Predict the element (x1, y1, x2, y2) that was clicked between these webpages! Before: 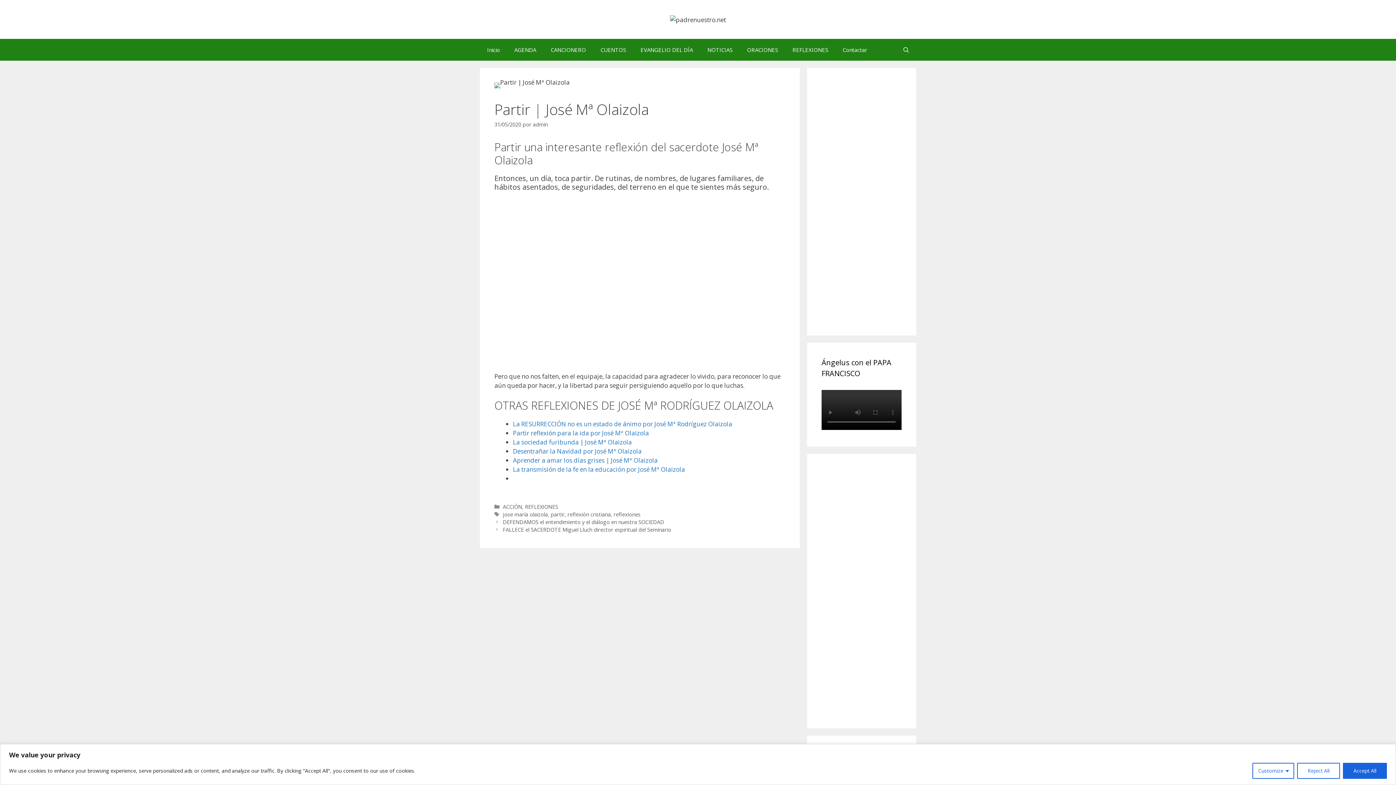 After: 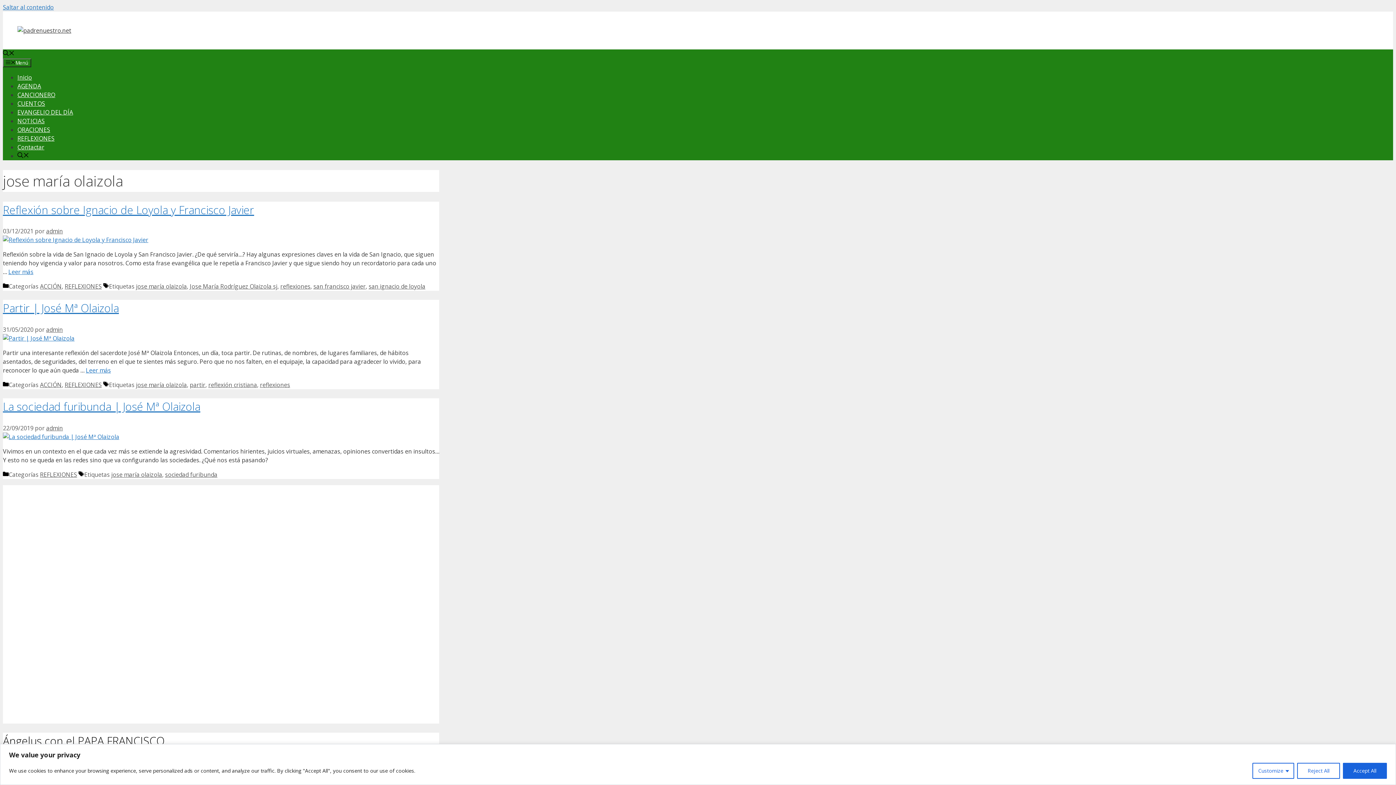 Action: bbox: (502, 511, 548, 518) label: jose maría olaizola